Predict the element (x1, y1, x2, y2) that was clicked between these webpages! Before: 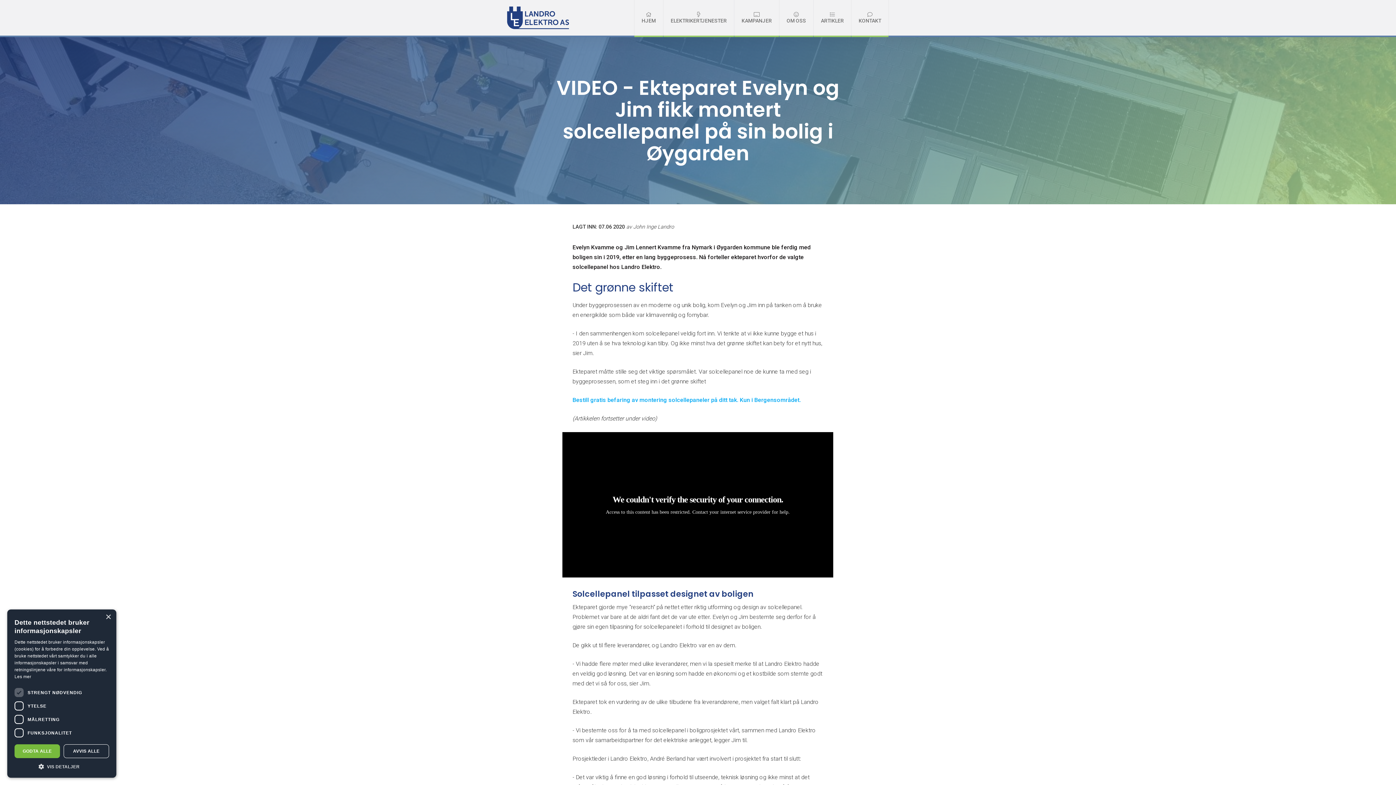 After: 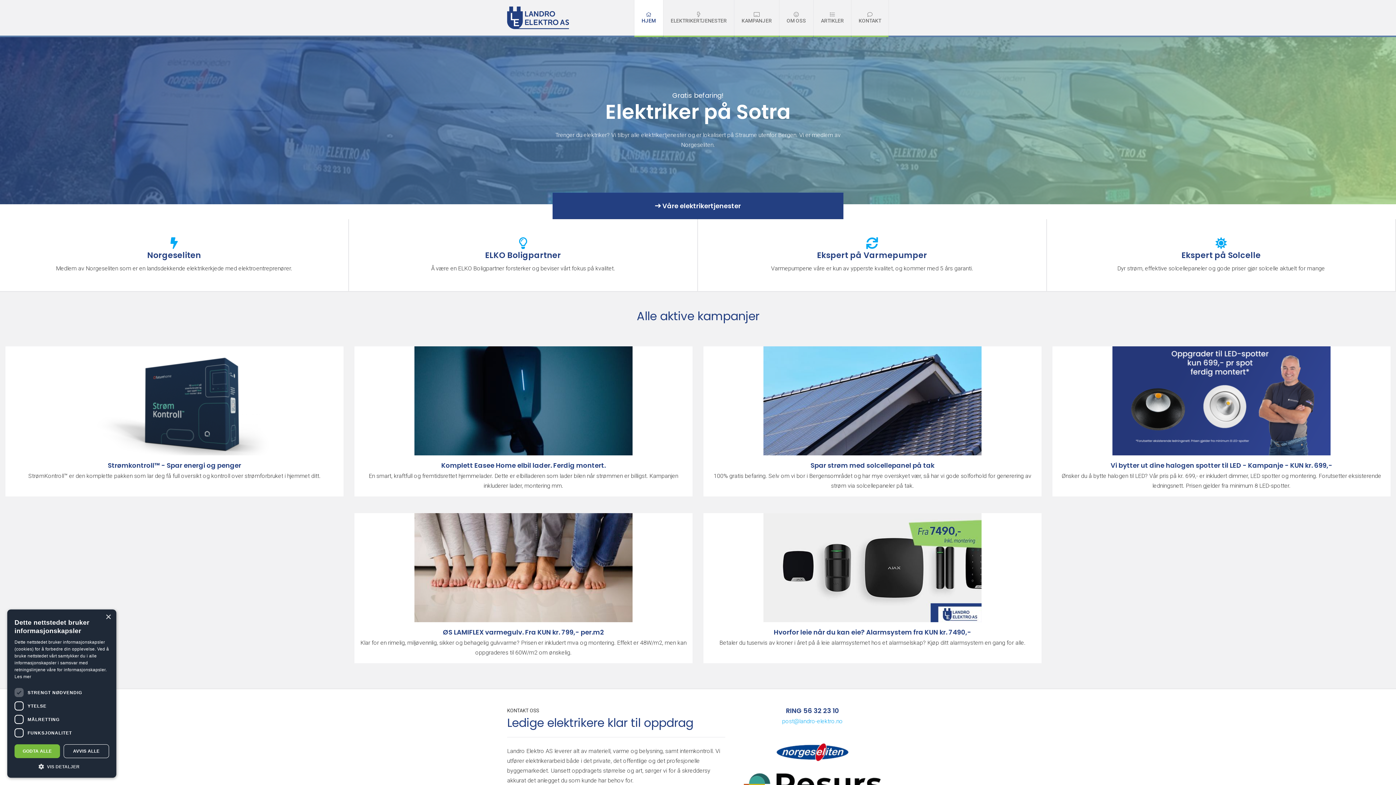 Action: label: HJEM bbox: (634, 0, 663, 35)